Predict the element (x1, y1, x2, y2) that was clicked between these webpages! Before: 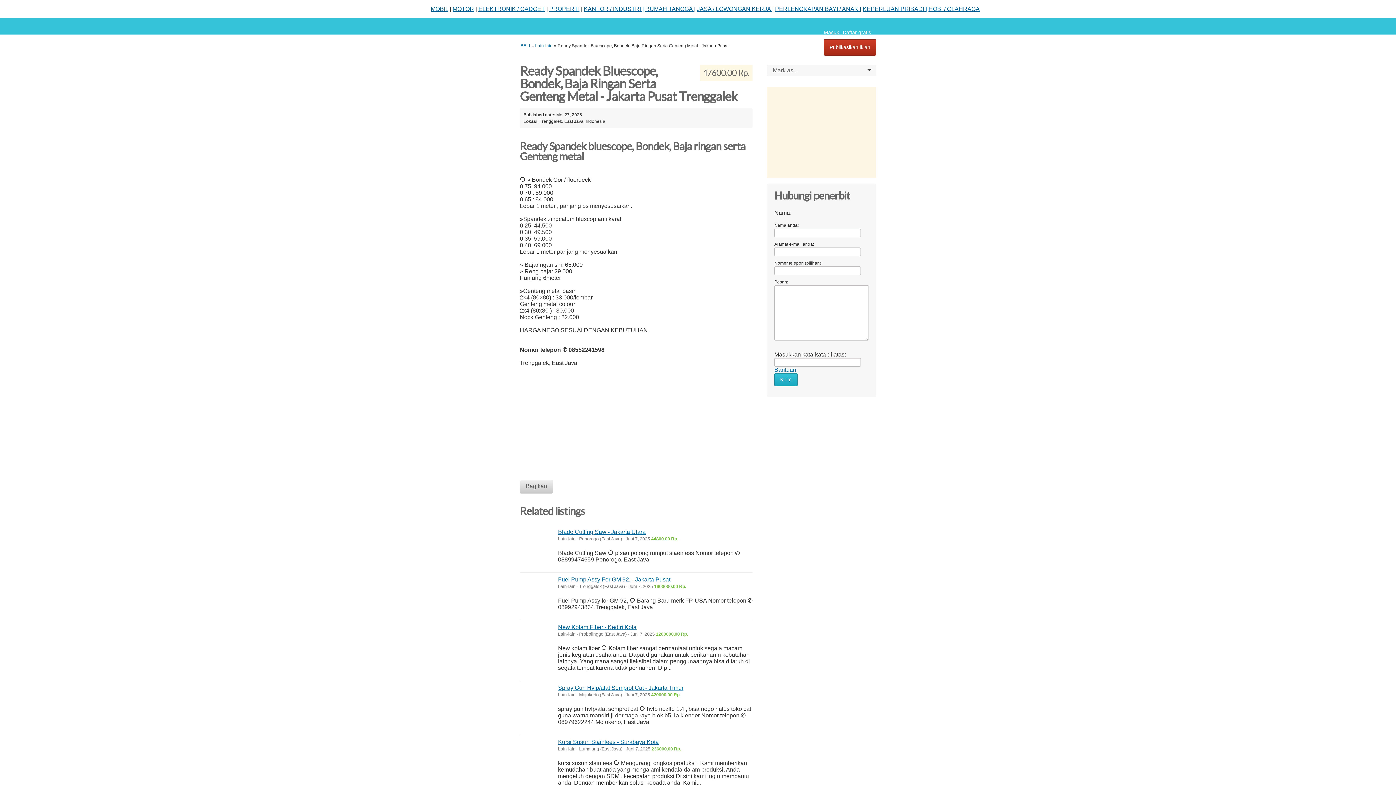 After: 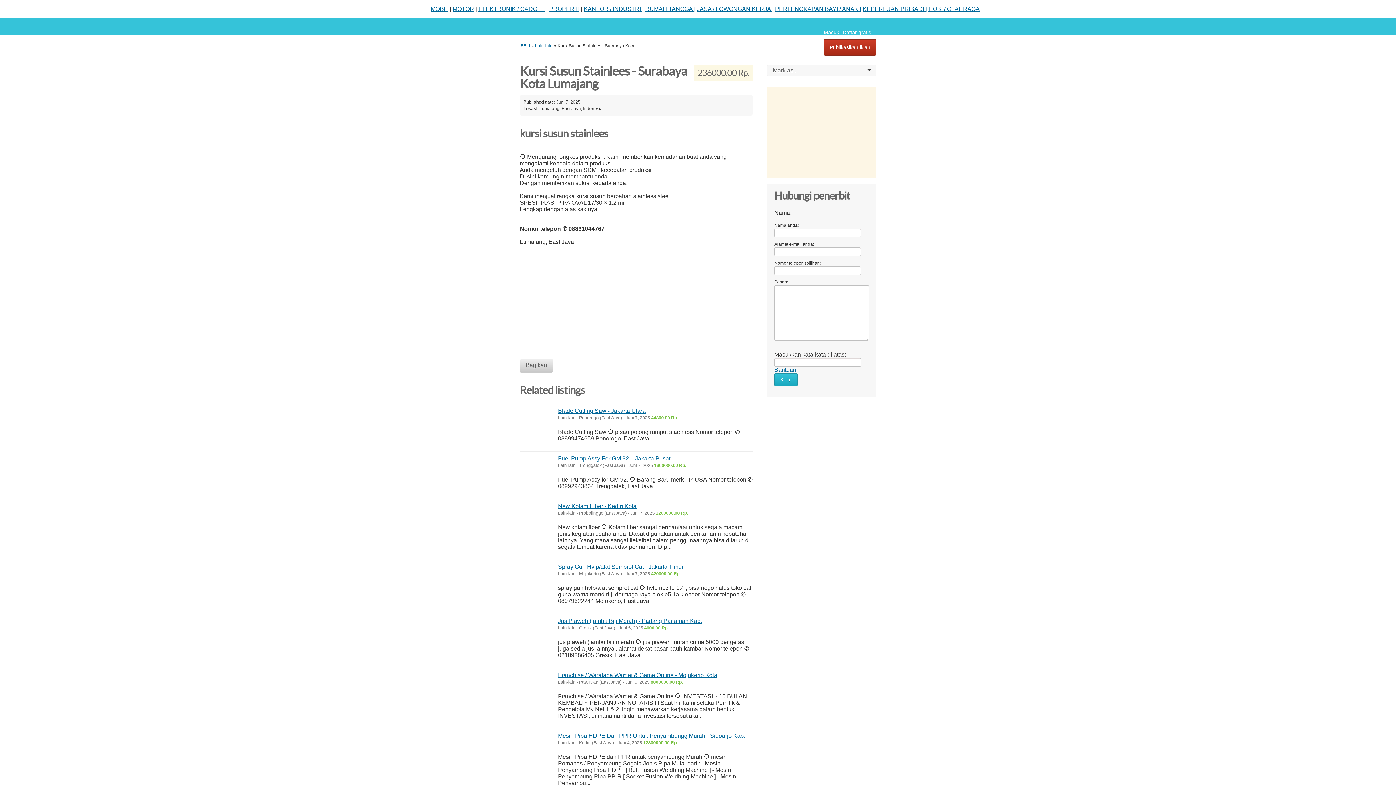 Action: bbox: (558, 739, 658, 745) label: Kursi Susun Stainlees - Surabaya Kota